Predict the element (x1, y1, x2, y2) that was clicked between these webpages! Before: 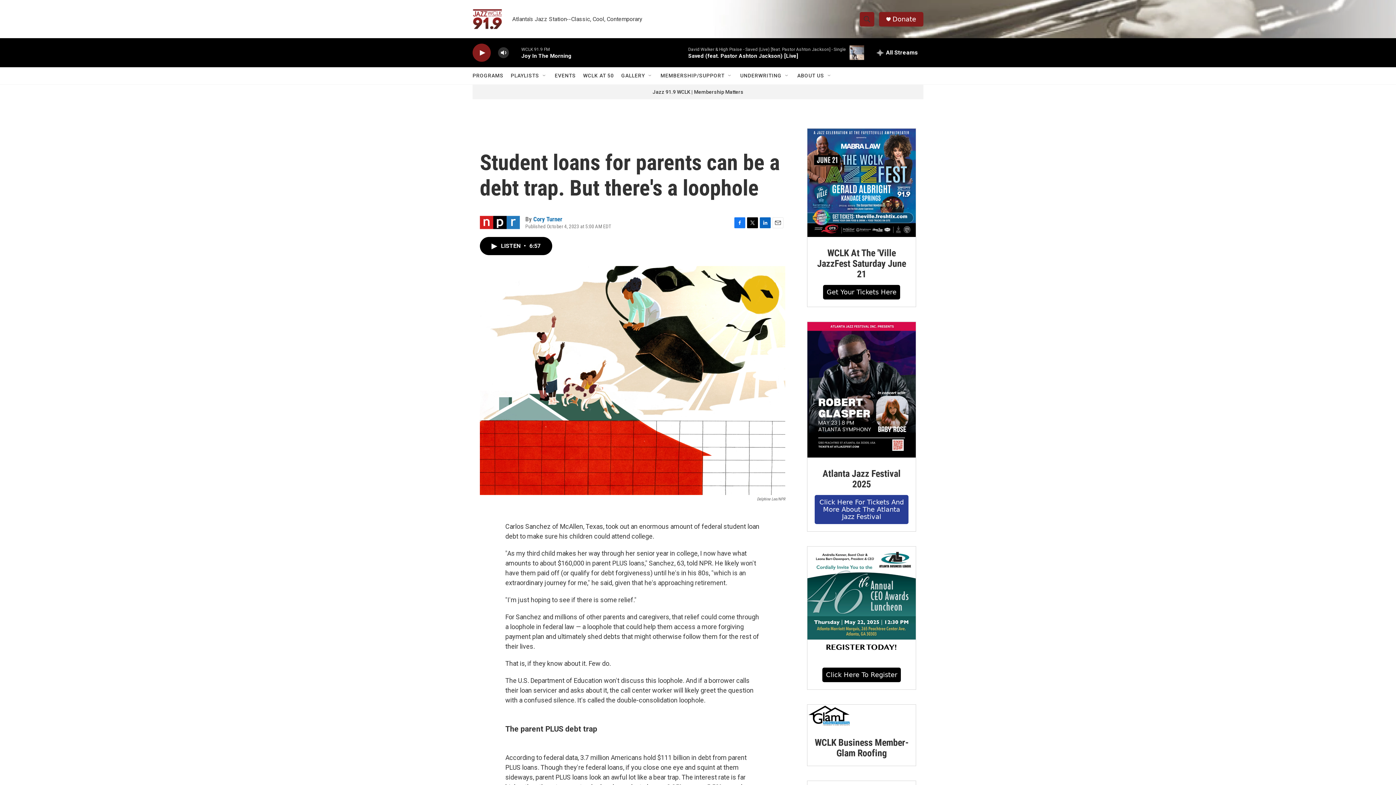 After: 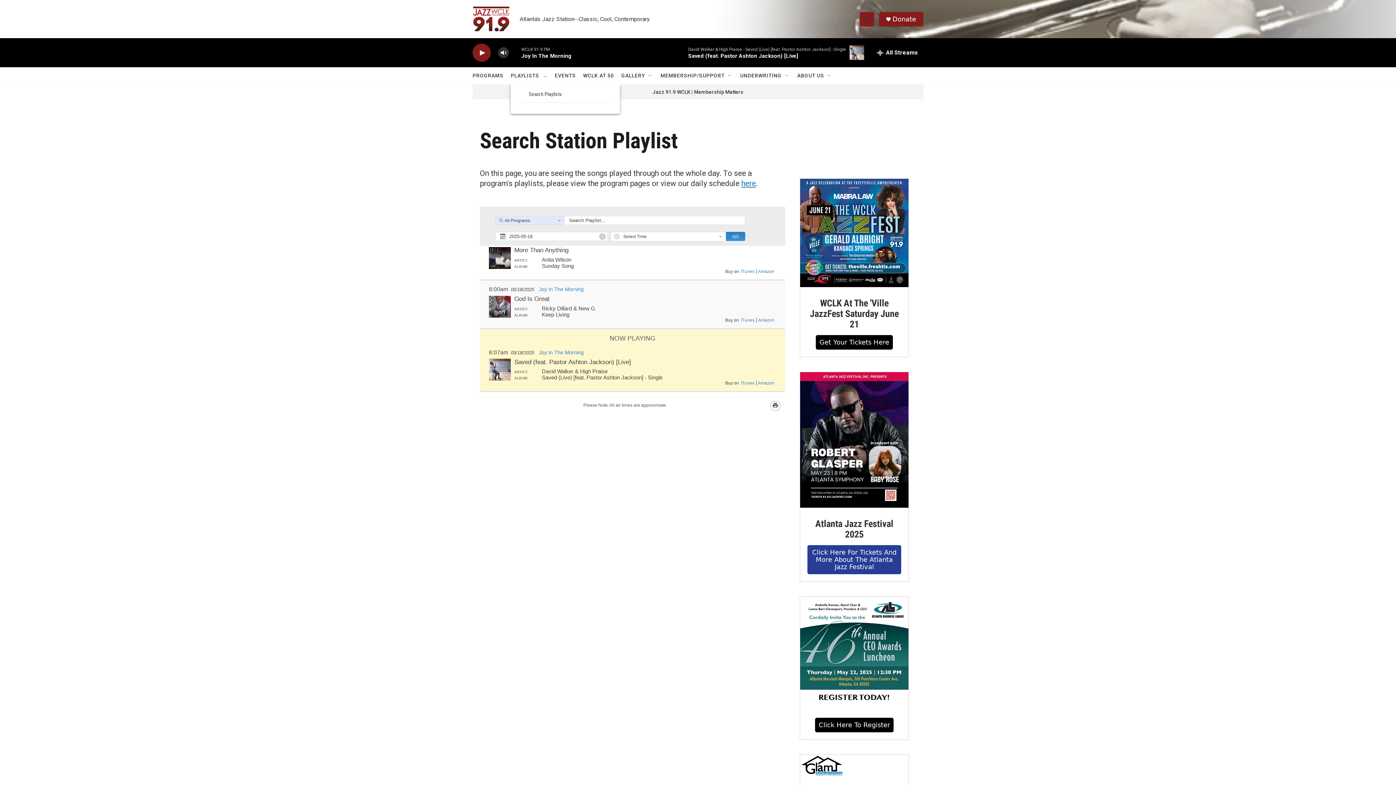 Action: label: PLAYLISTS bbox: (510, 67, 539, 84)